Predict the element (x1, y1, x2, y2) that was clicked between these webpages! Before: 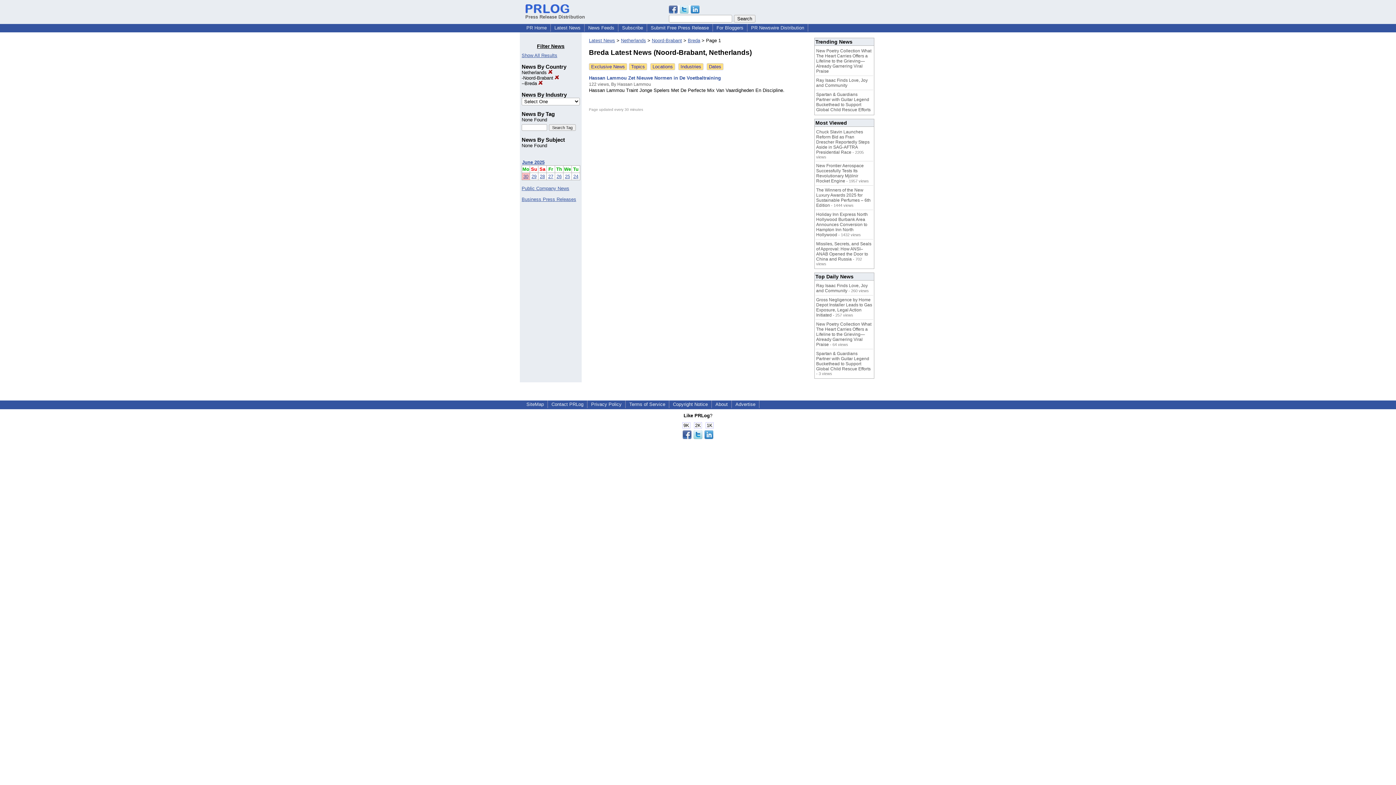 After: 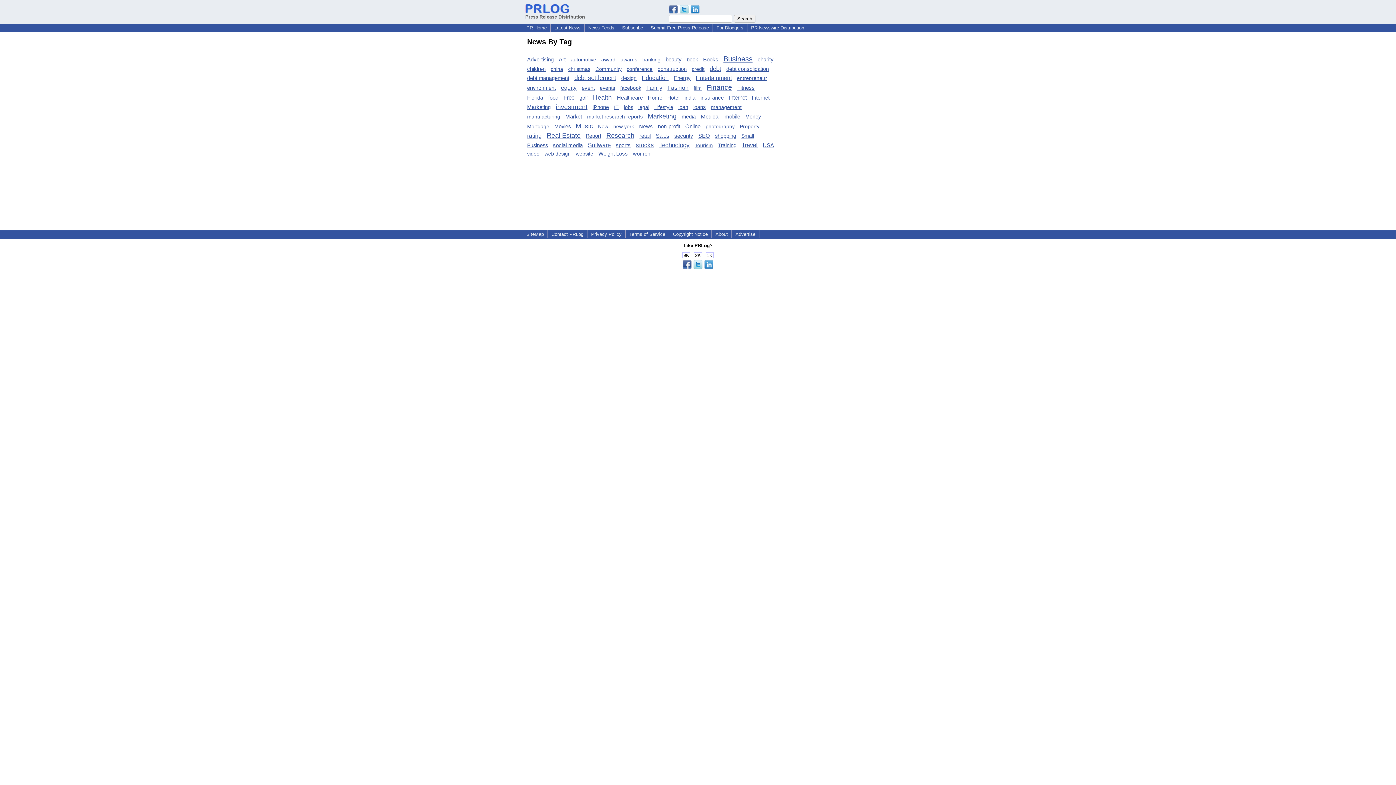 Action: bbox: (629, 63, 647, 70) label: Topics